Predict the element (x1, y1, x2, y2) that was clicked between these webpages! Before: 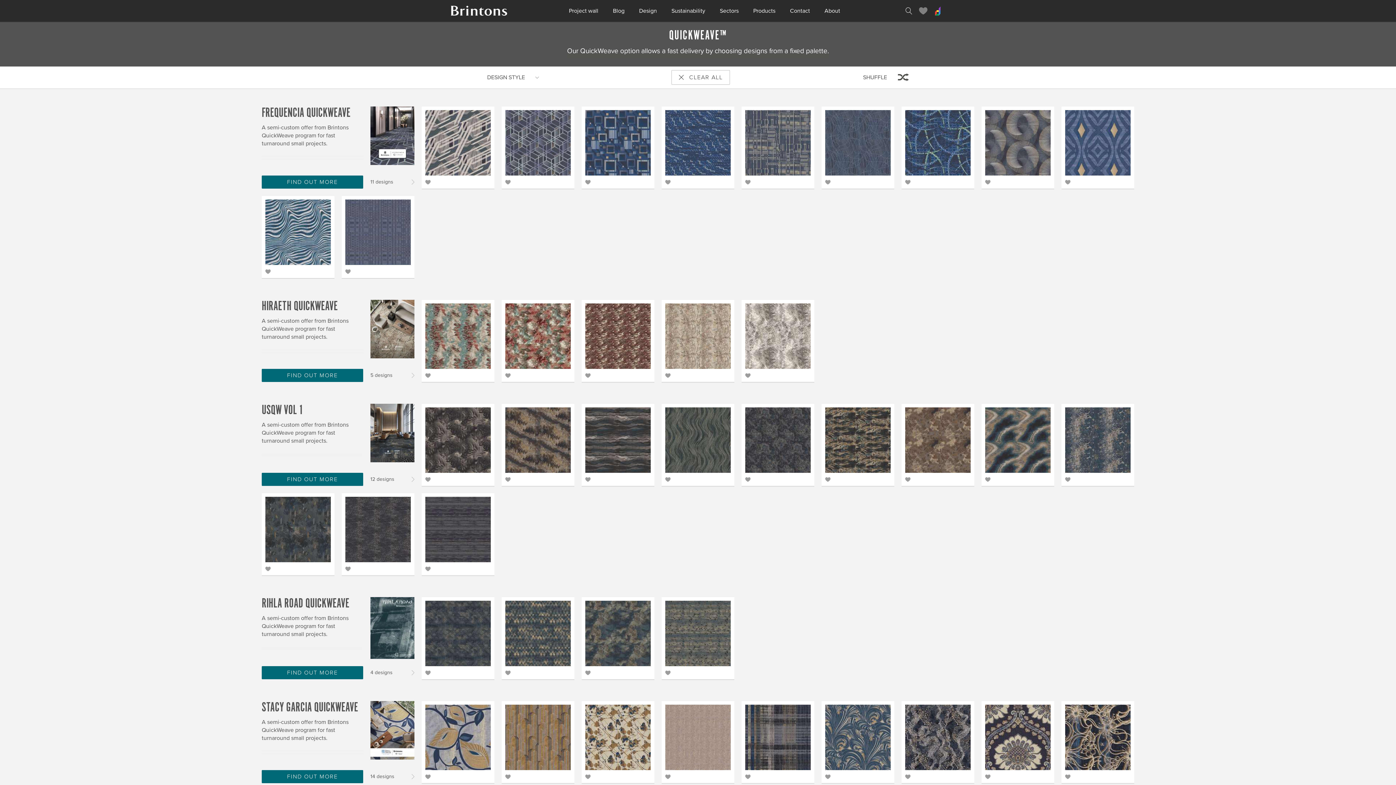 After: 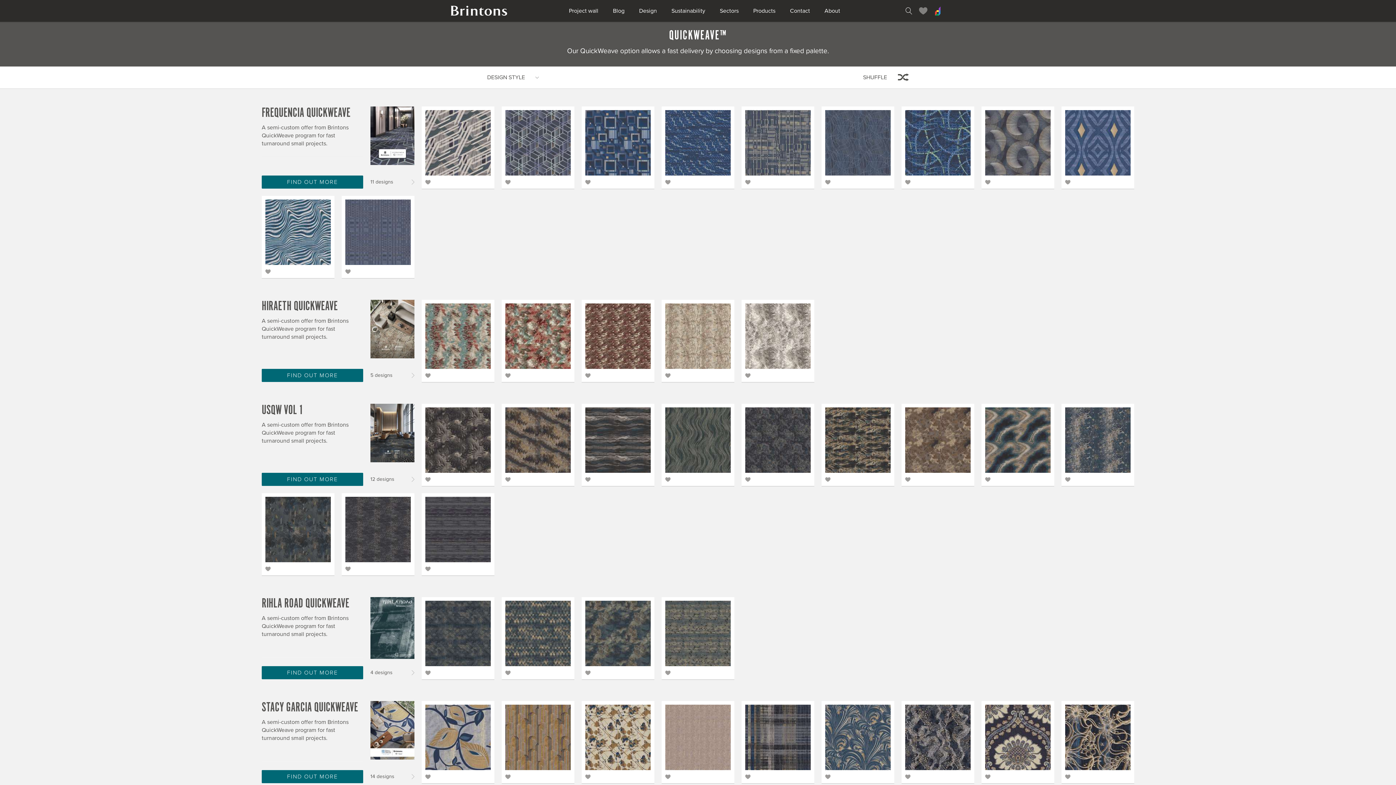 Action: bbox: (671, 70, 730, 84) label: CLEAR ALL